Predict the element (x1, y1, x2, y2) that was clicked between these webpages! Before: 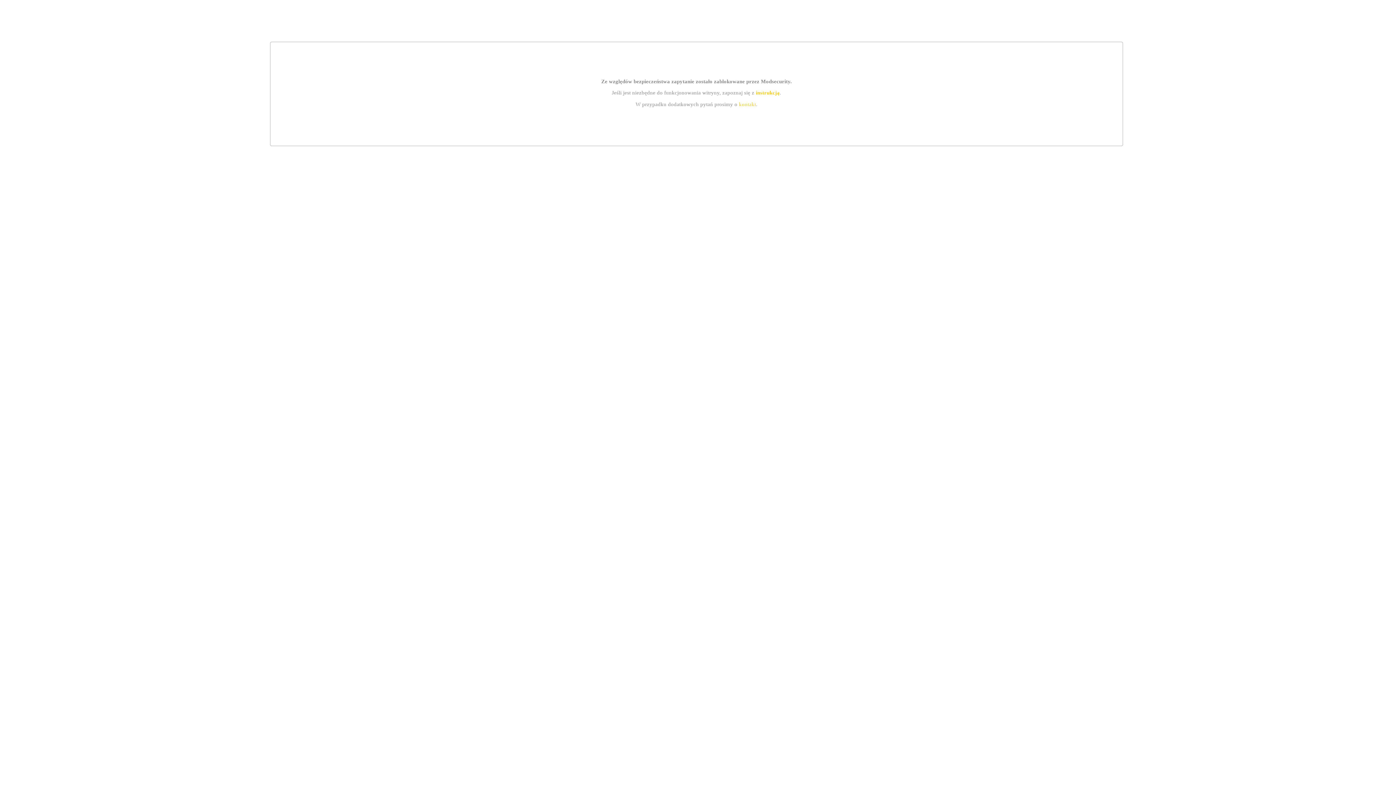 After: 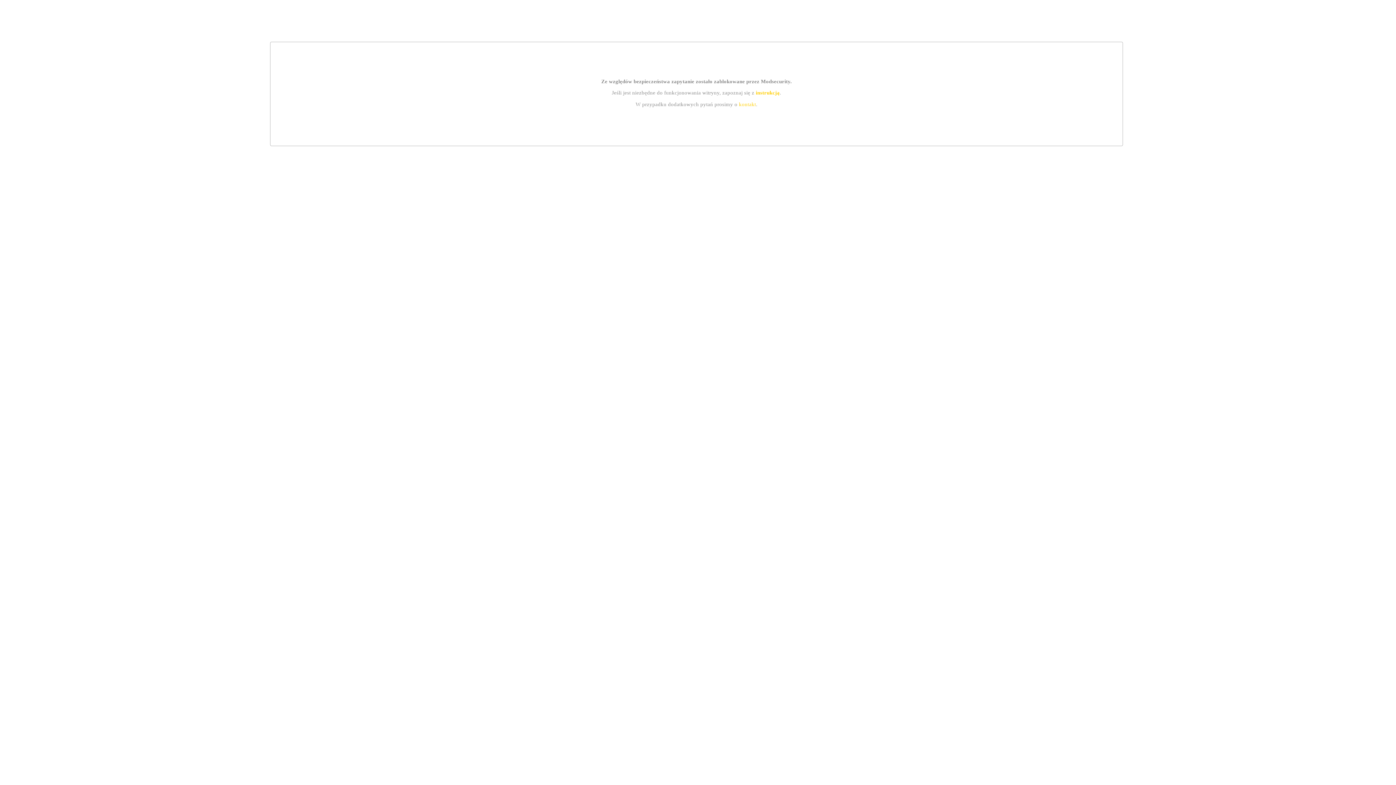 Action: bbox: (755, 89, 779, 95) label: instrukcją